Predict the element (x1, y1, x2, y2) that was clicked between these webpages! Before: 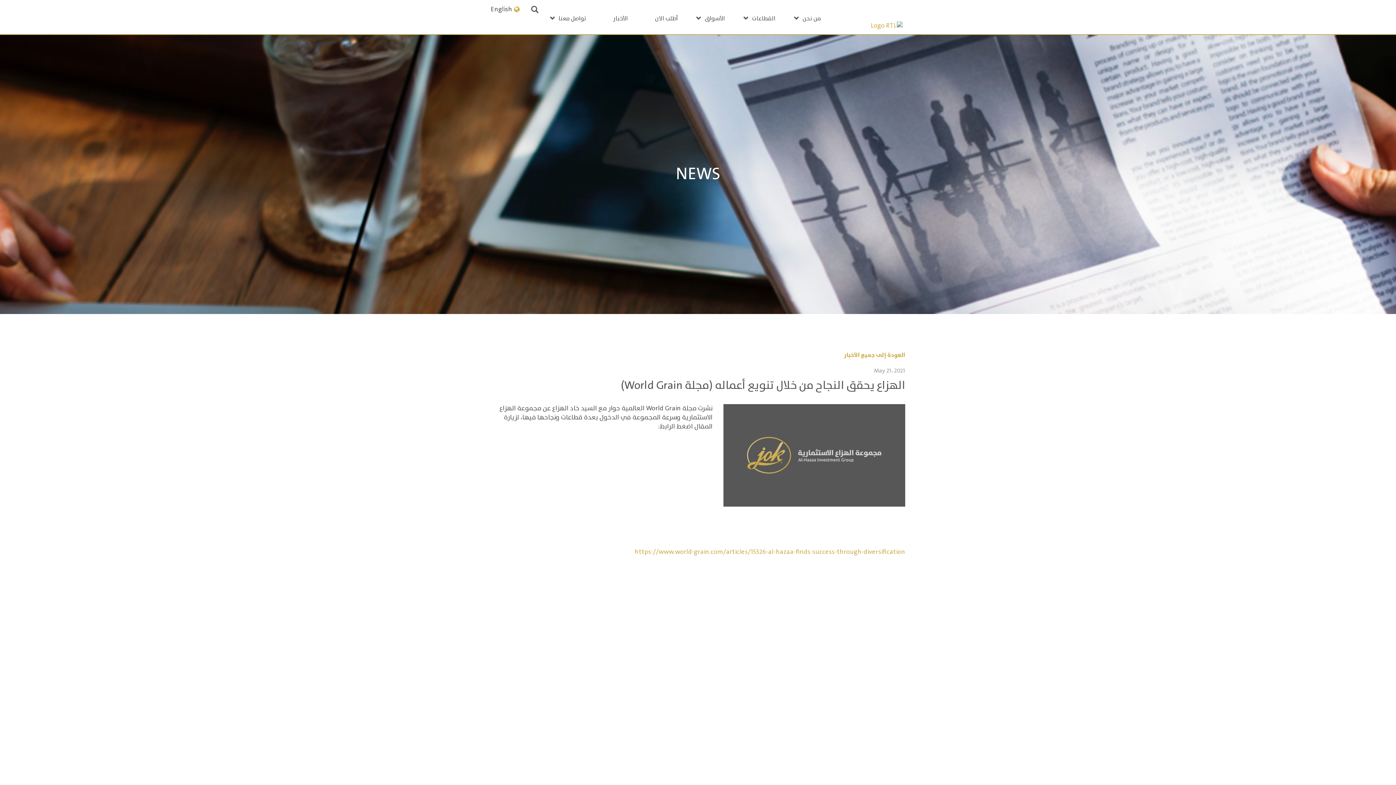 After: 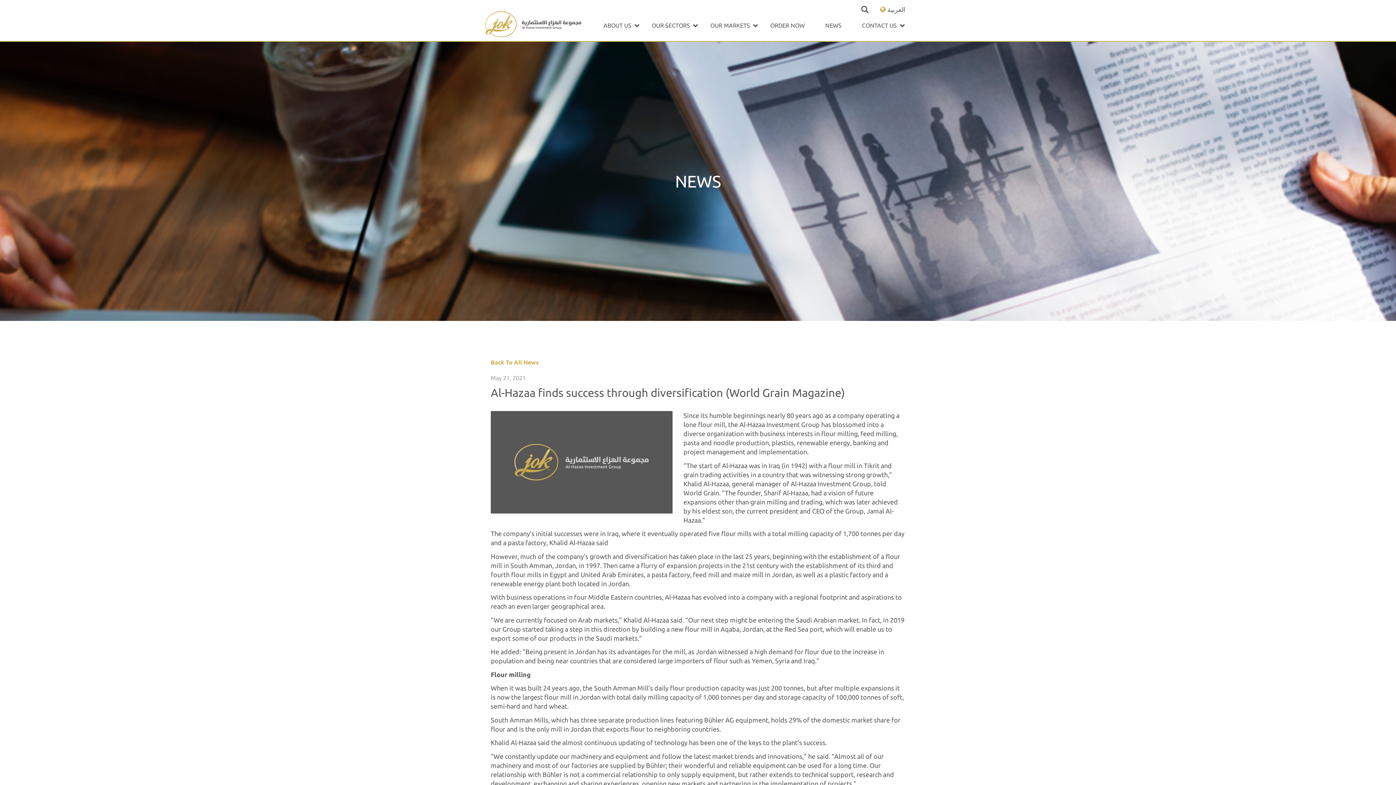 Action: bbox: (490, 5, 512, 14) label: English